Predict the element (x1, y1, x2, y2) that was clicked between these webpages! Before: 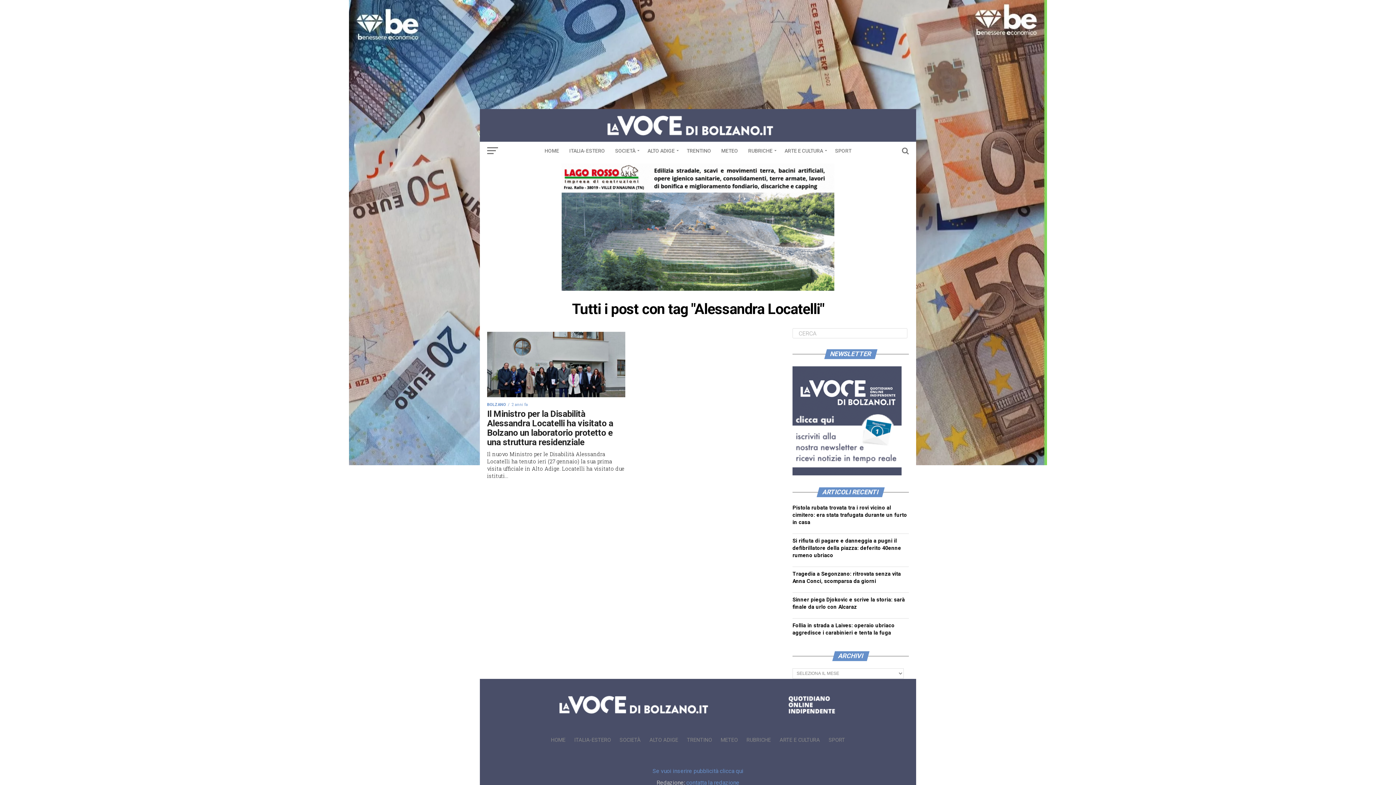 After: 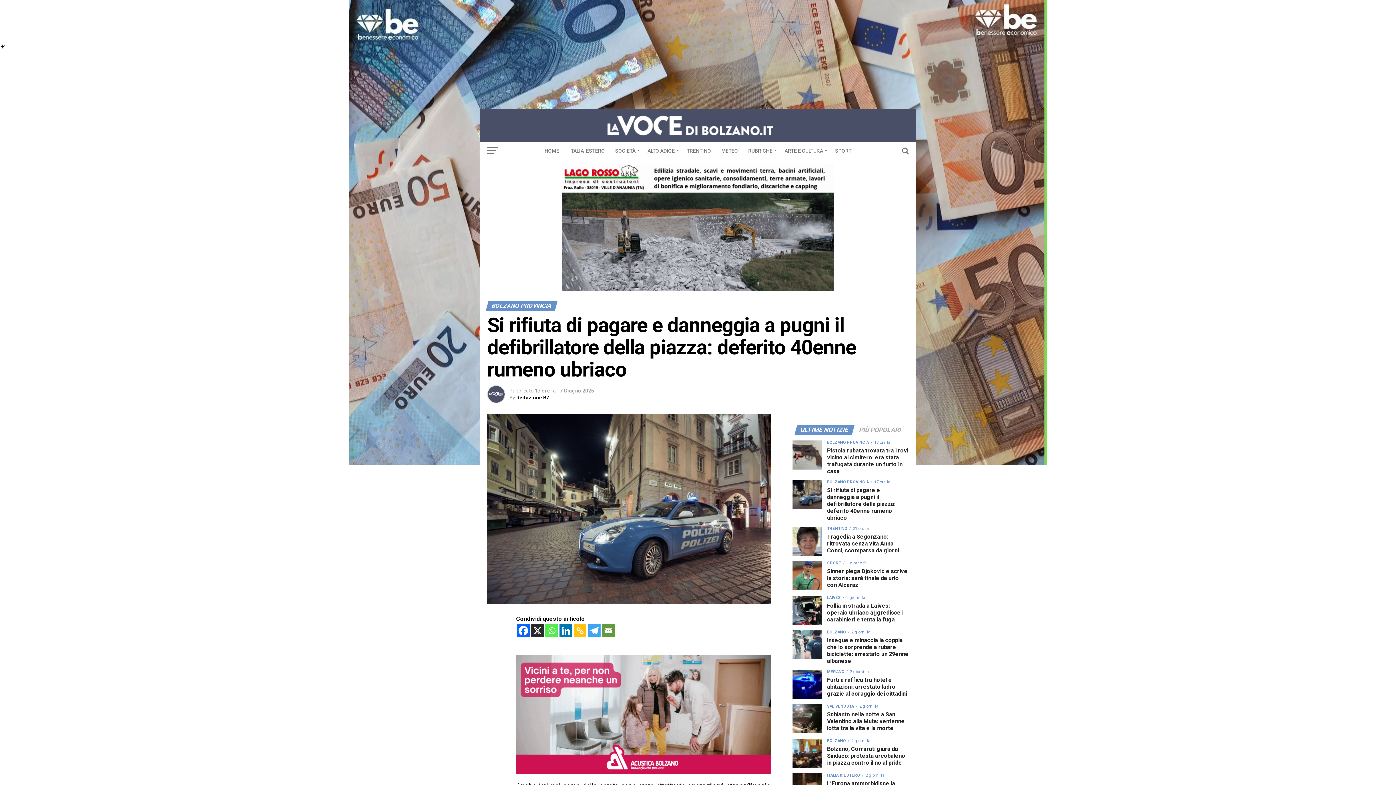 Action: label: Si rifiuta di pagare e danneggia a pugni il defibrillatore della piazza: deferito 40enne rumeno ubriaco bbox: (792, 538, 901, 558)